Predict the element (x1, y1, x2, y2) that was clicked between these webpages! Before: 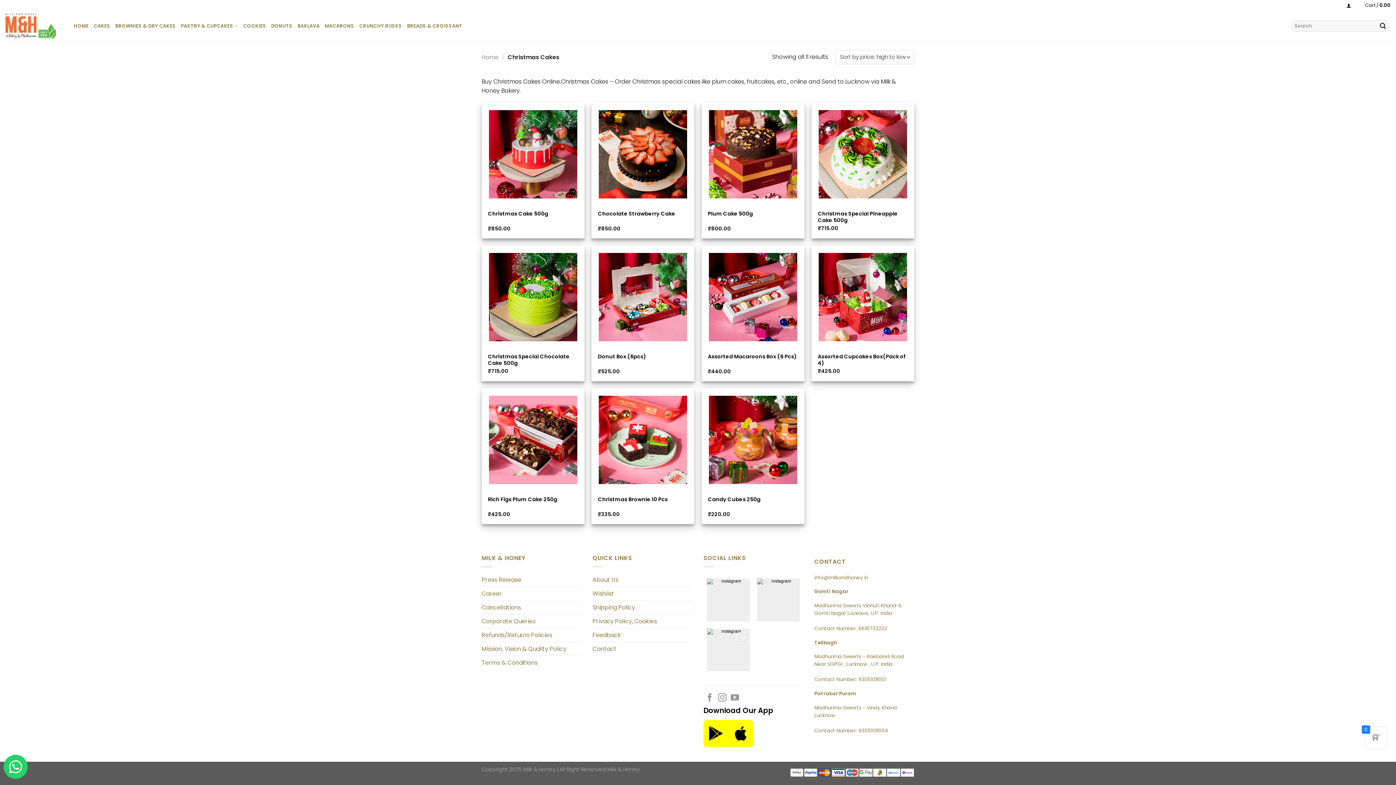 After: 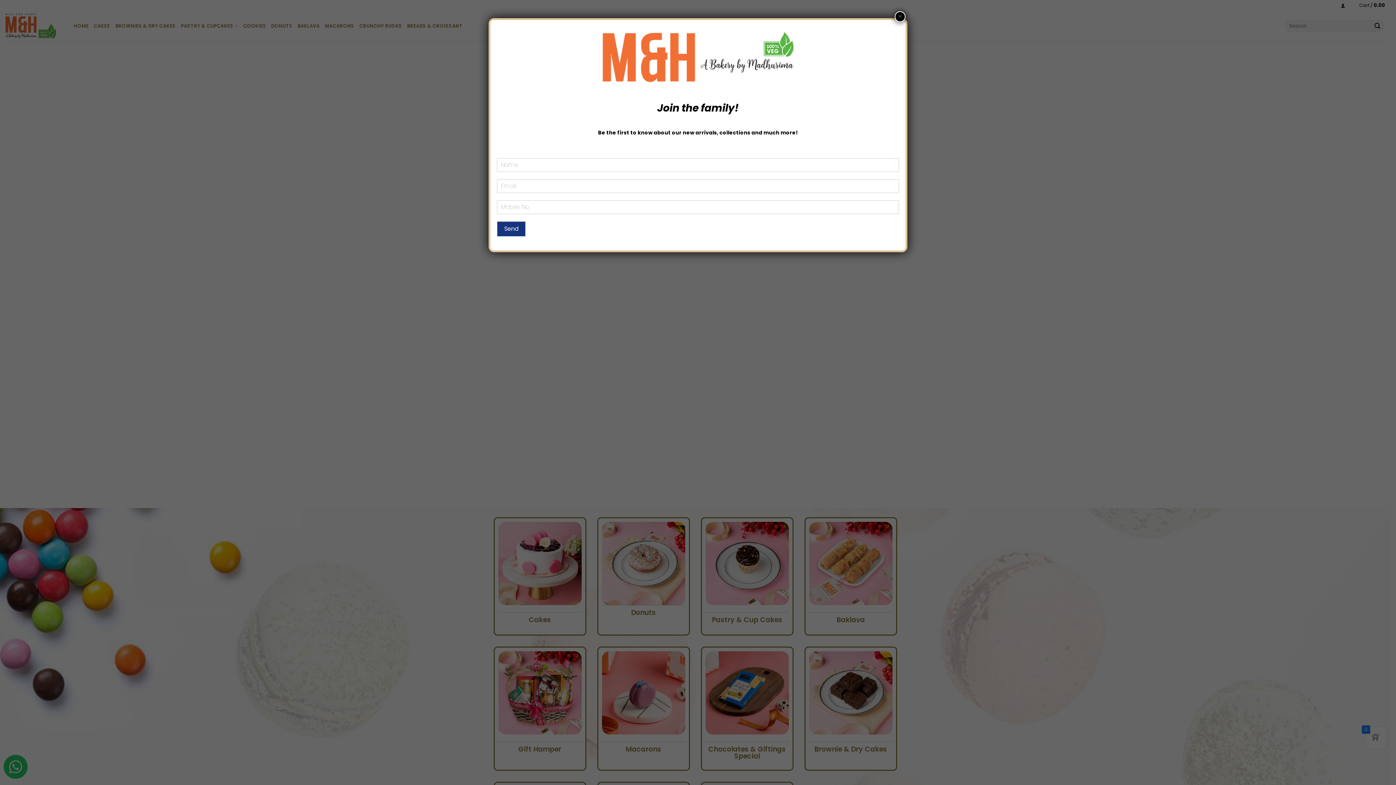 Action: label: HOME bbox: (73, 18, 88, 33)